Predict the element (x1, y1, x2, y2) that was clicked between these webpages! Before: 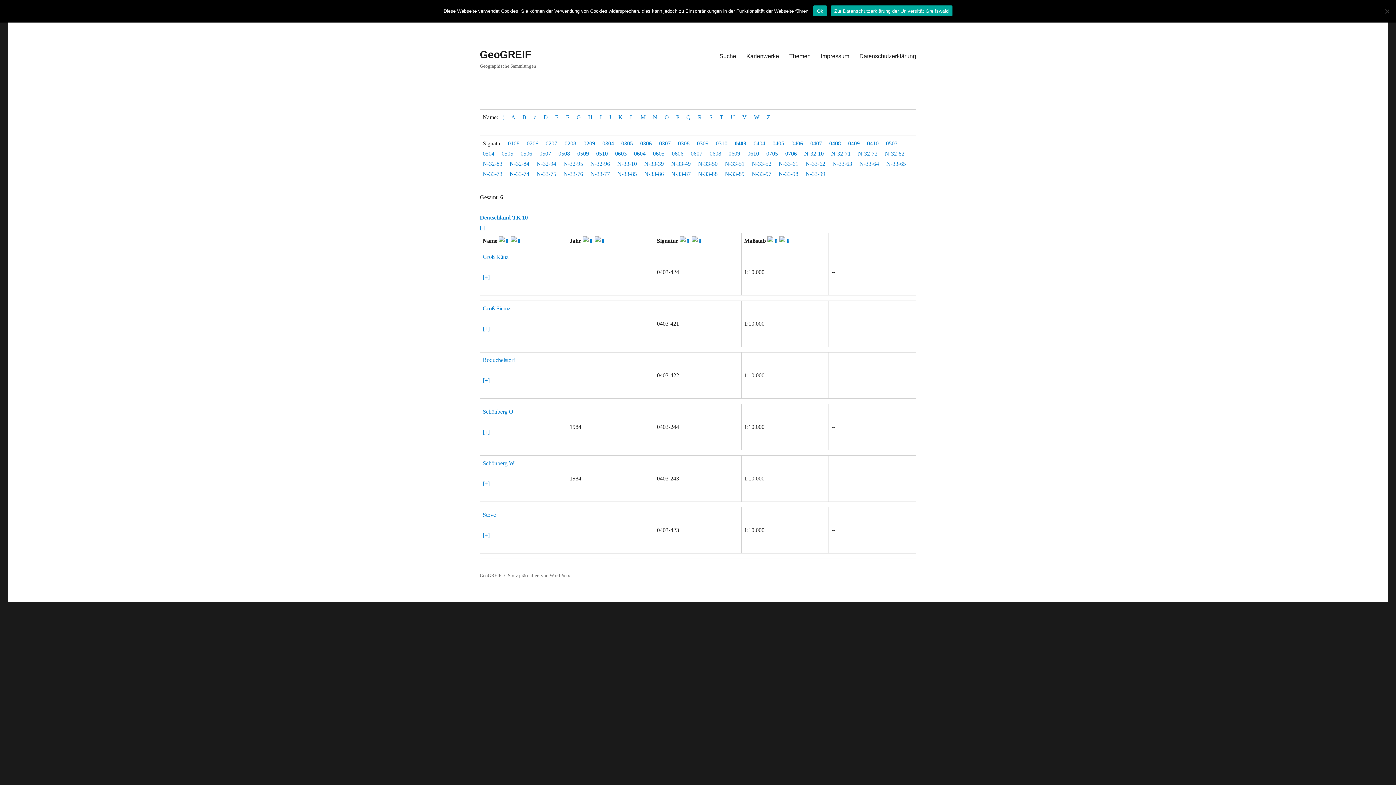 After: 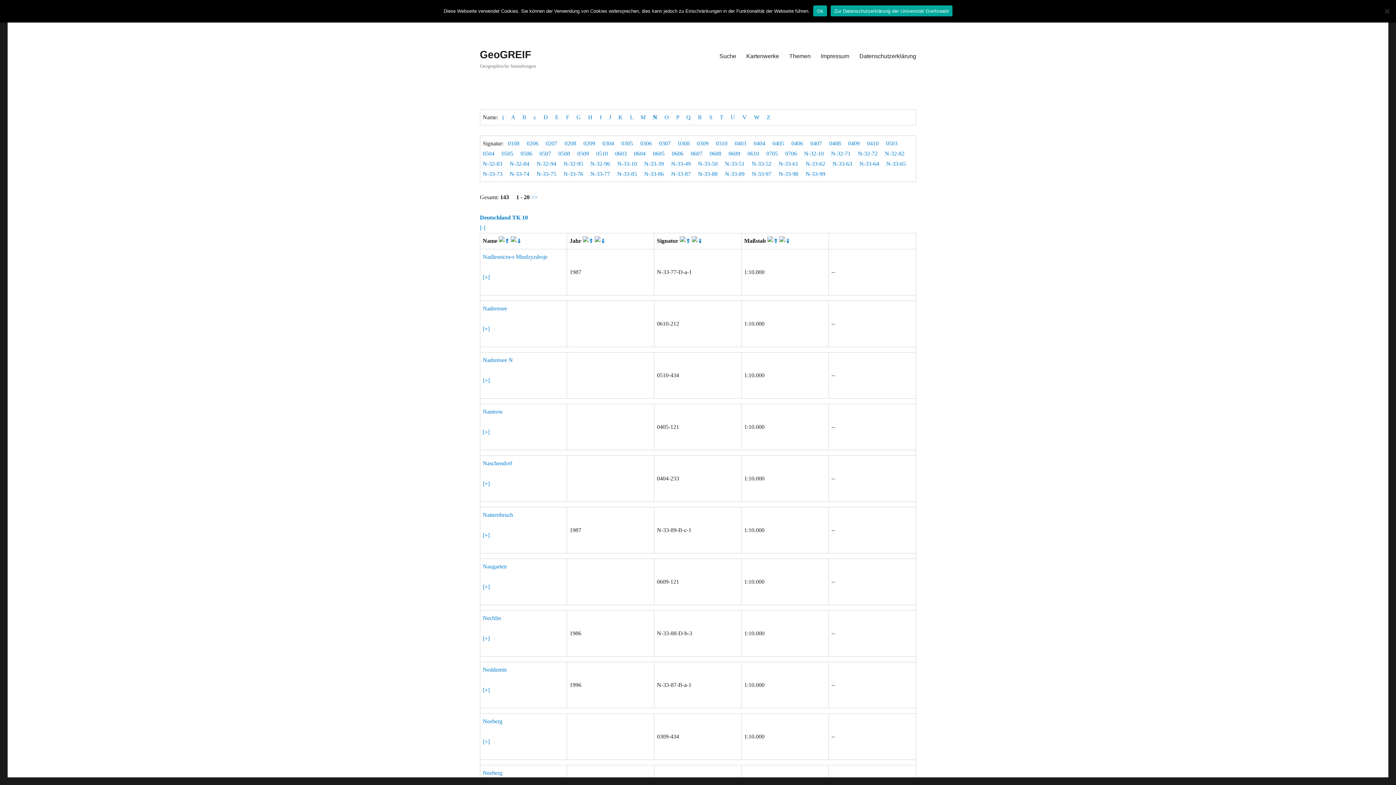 Action: bbox: (653, 114, 657, 120) label: N